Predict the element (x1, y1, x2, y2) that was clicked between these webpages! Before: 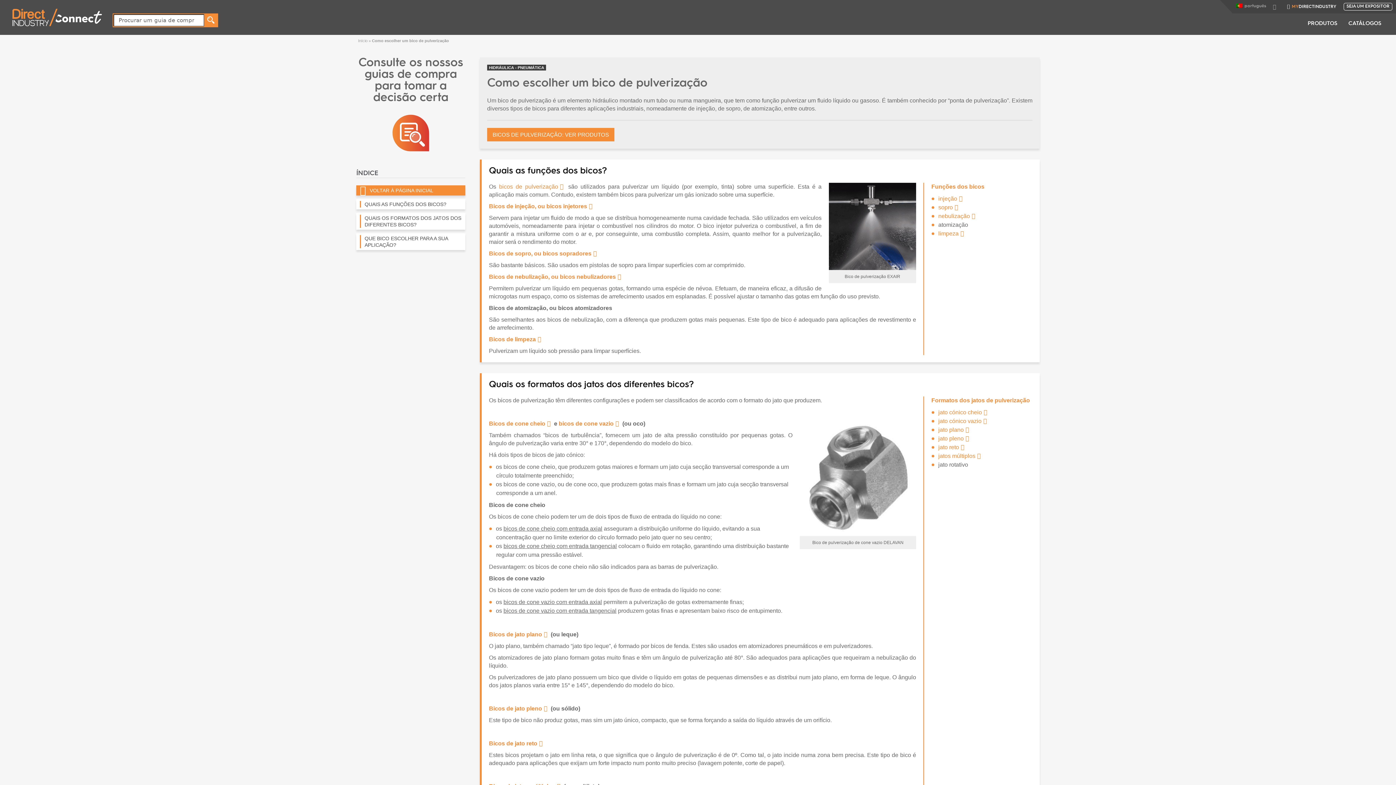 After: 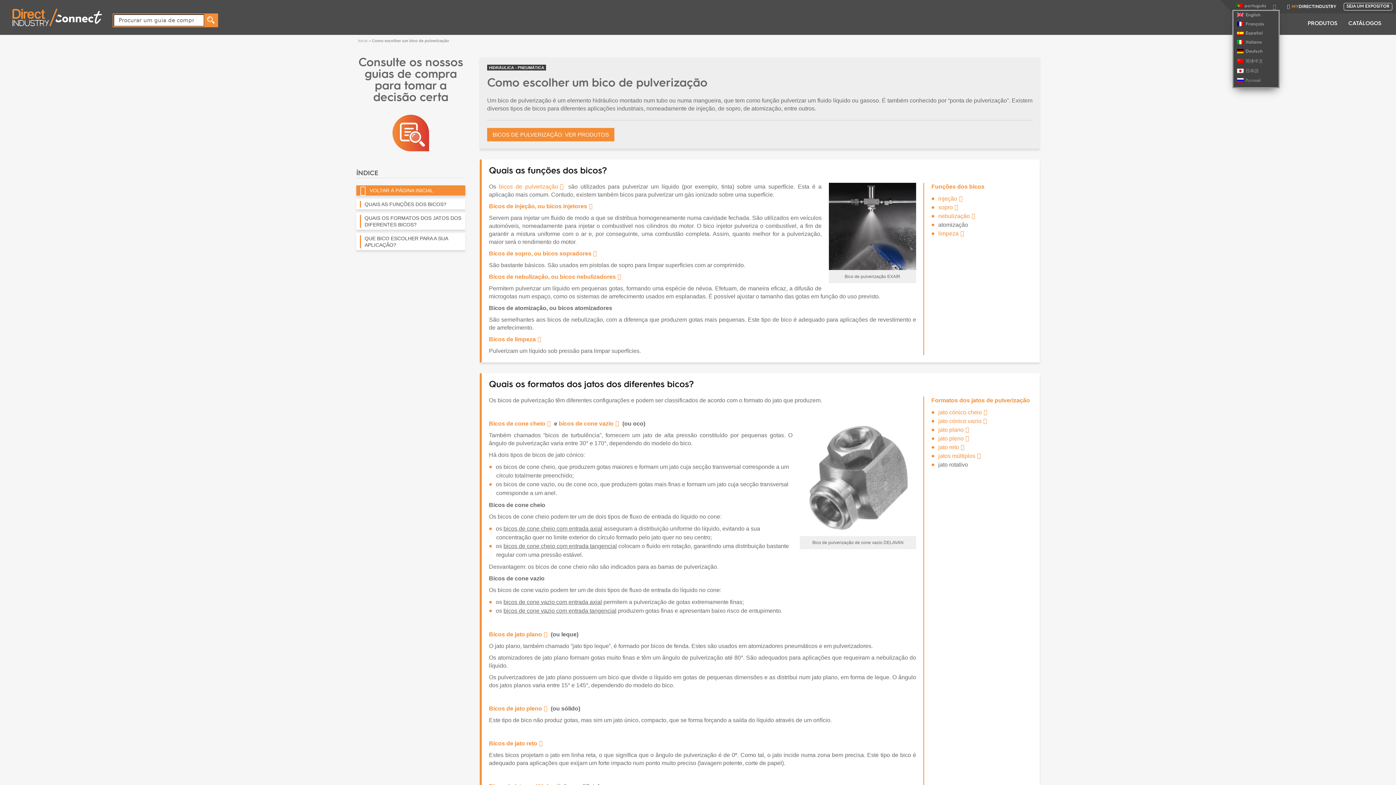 Action: label: português bbox: (1232, 1, 1280, 10)